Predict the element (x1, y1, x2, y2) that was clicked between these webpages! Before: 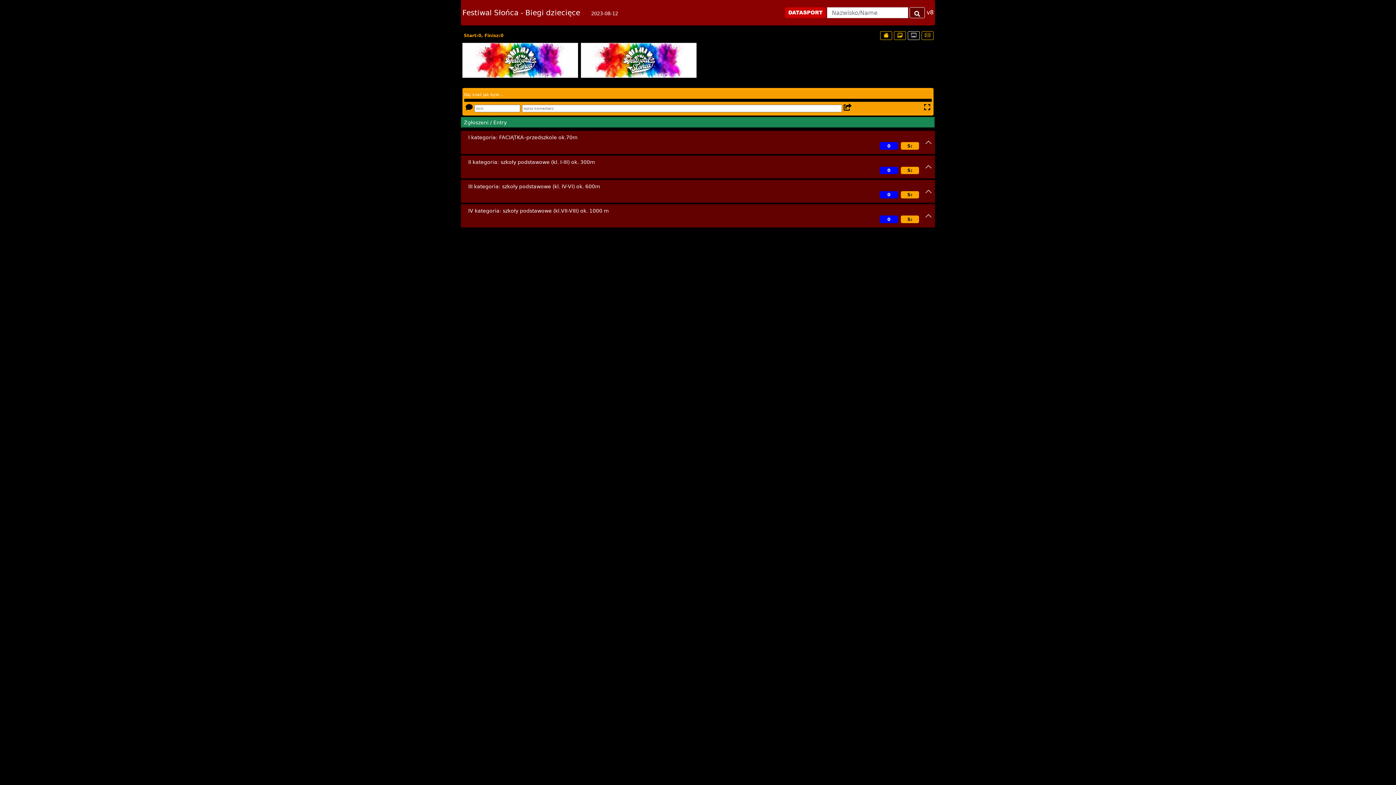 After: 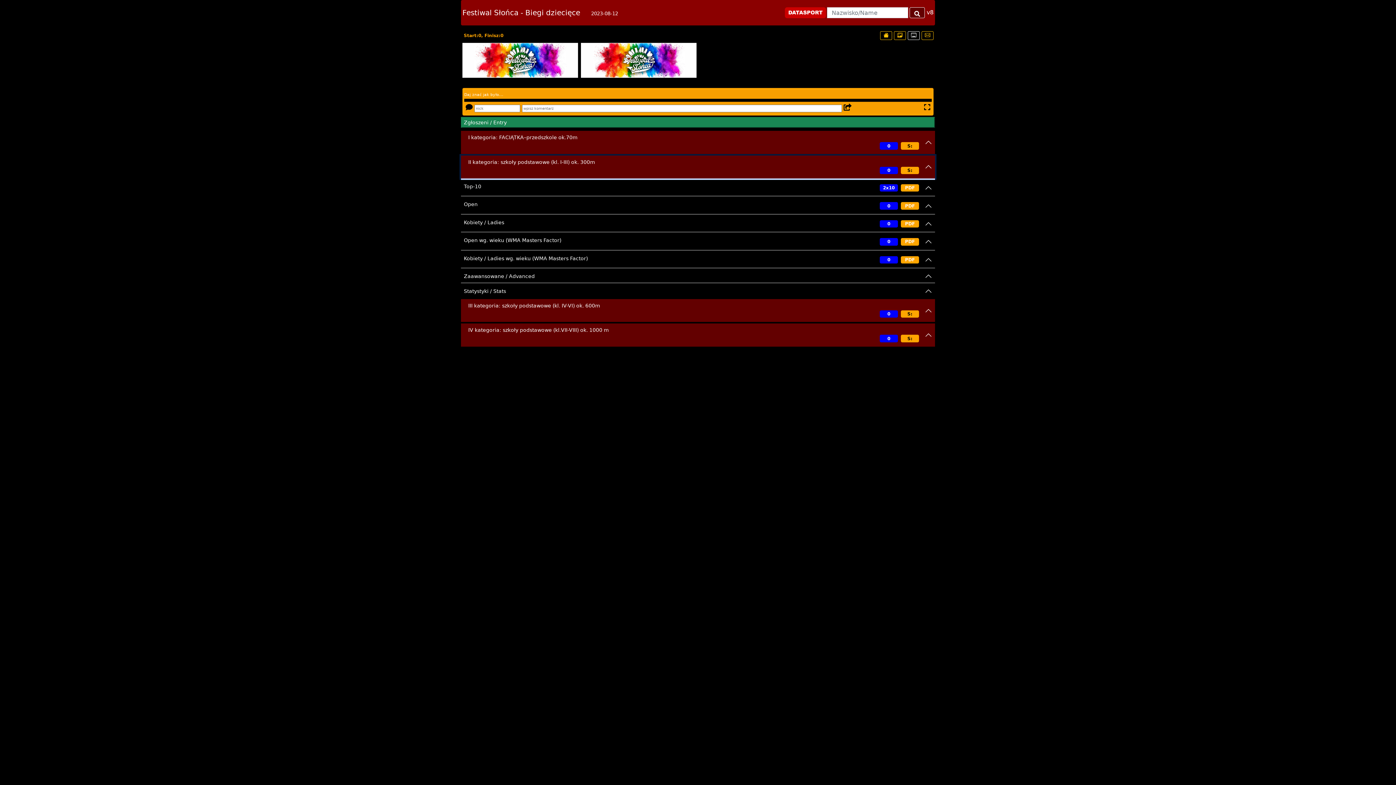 Action: label: II kategoria: szkoły podstawowe (kl. I-III) ok. 300m
S:
0 bbox: (461, 155, 935, 178)